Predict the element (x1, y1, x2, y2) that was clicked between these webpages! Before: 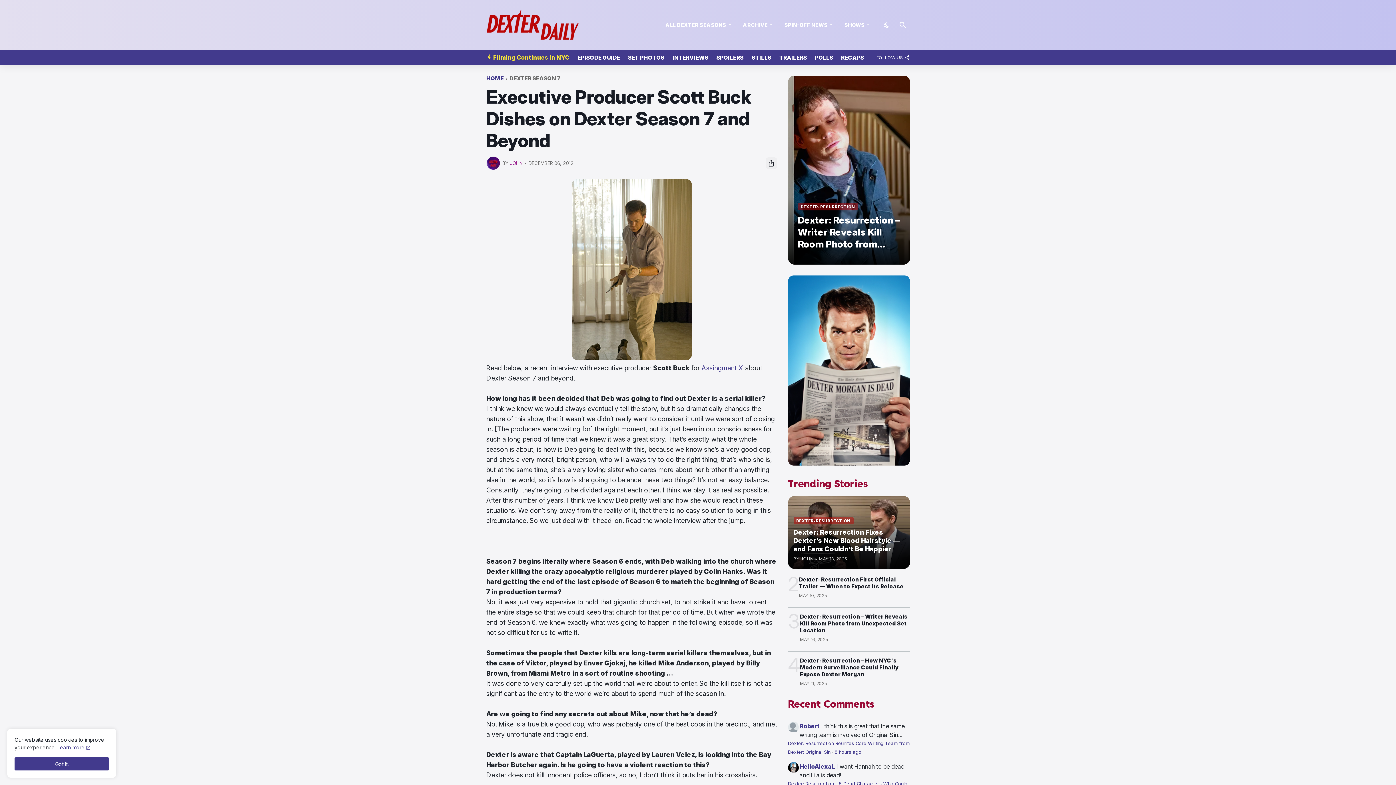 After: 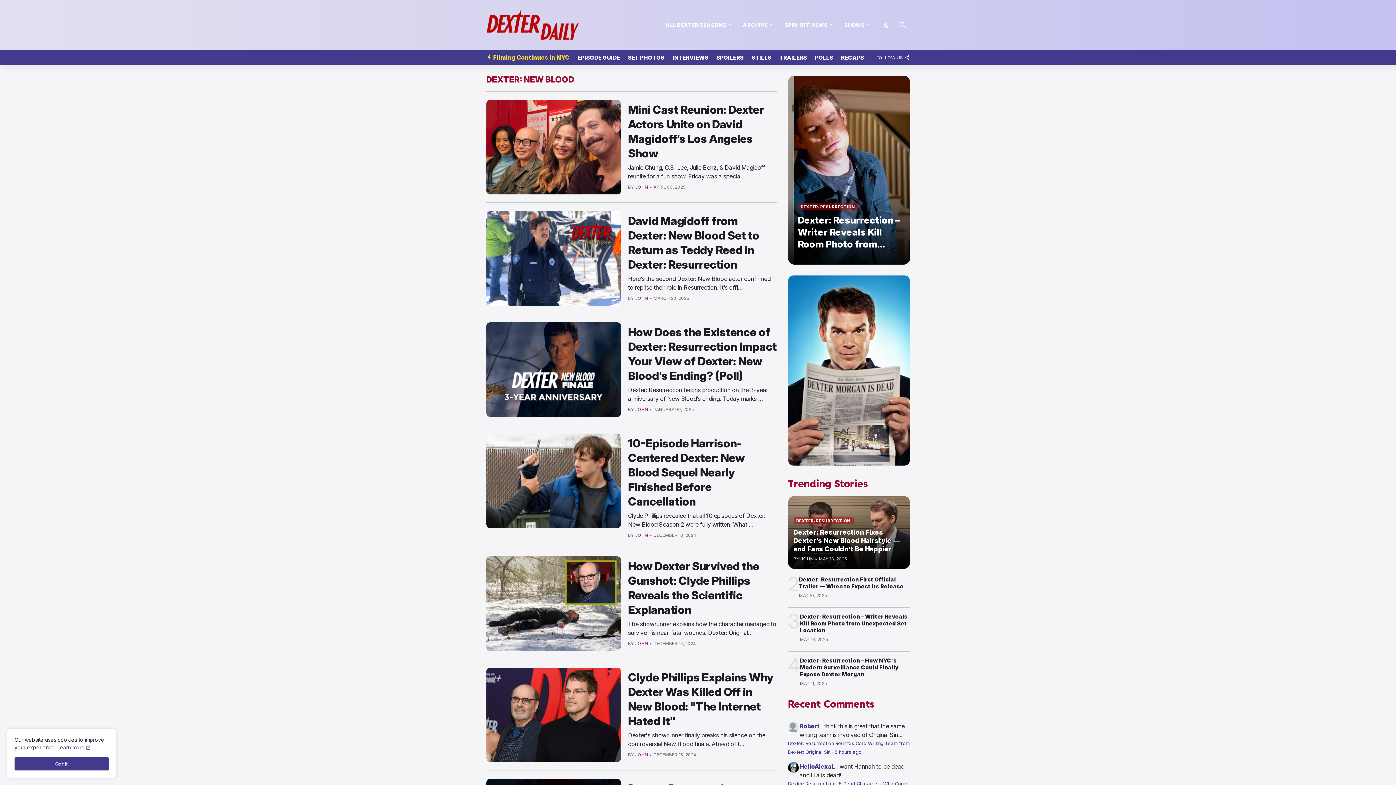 Action: label: ARCHIVE bbox: (743, 0, 774, 50)